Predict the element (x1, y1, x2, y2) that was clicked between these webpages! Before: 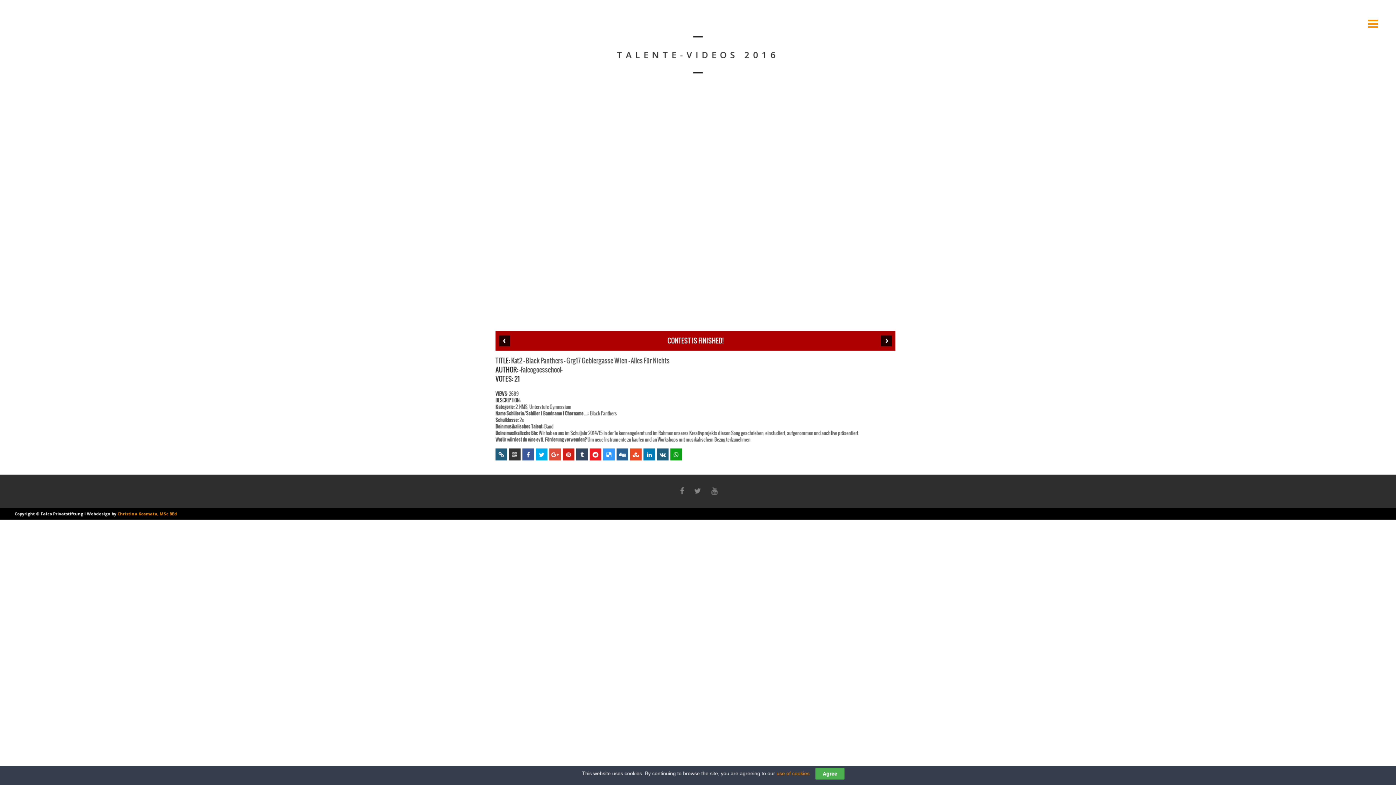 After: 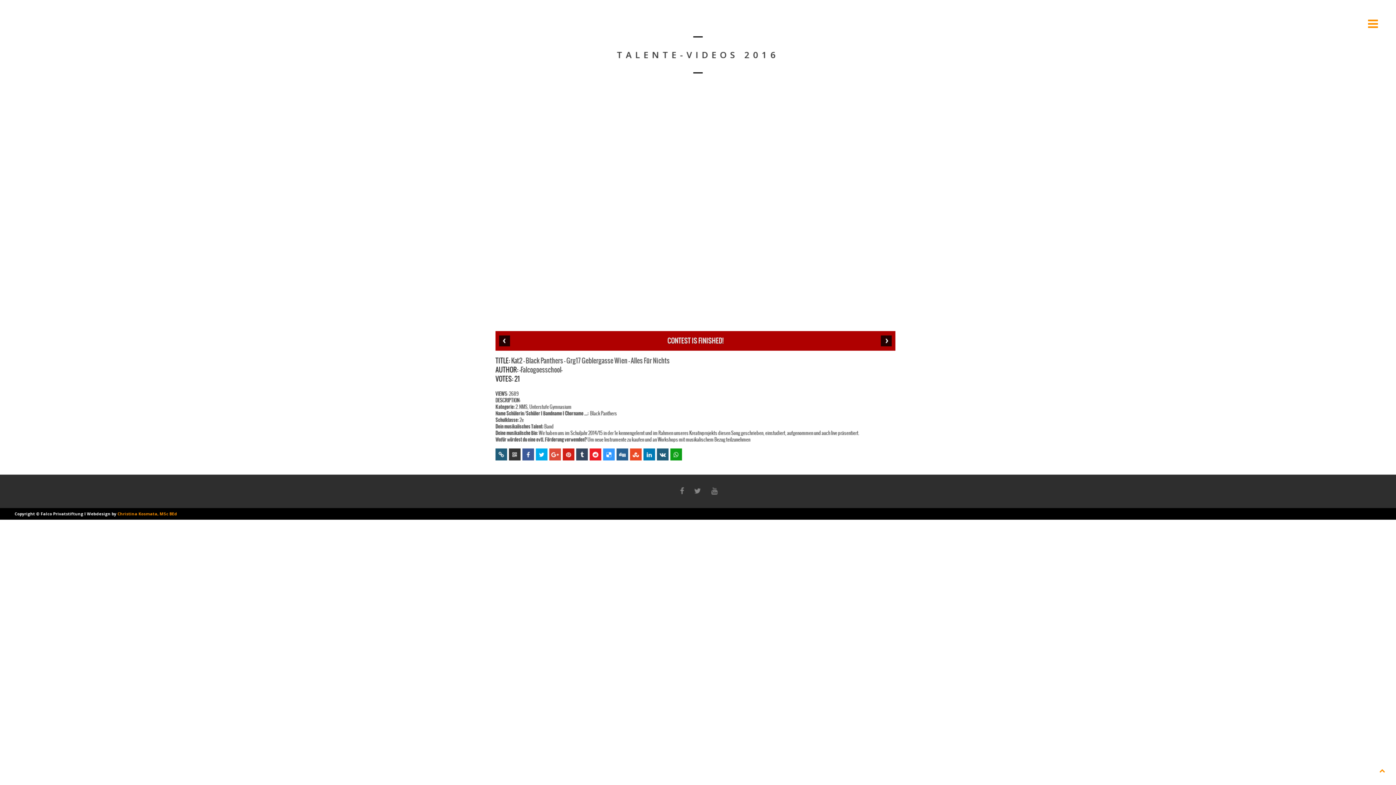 Action: bbox: (815, 768, 844, 780) label: Agree